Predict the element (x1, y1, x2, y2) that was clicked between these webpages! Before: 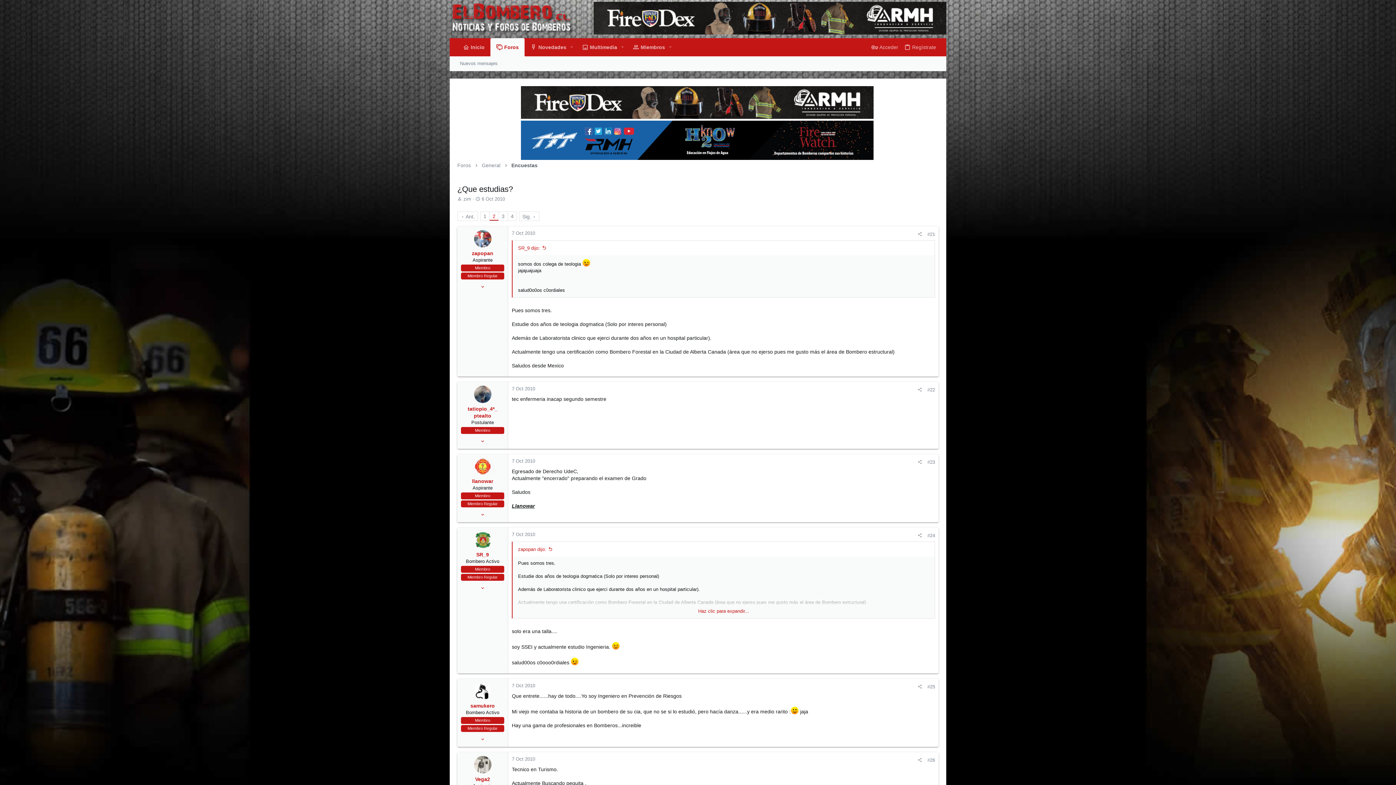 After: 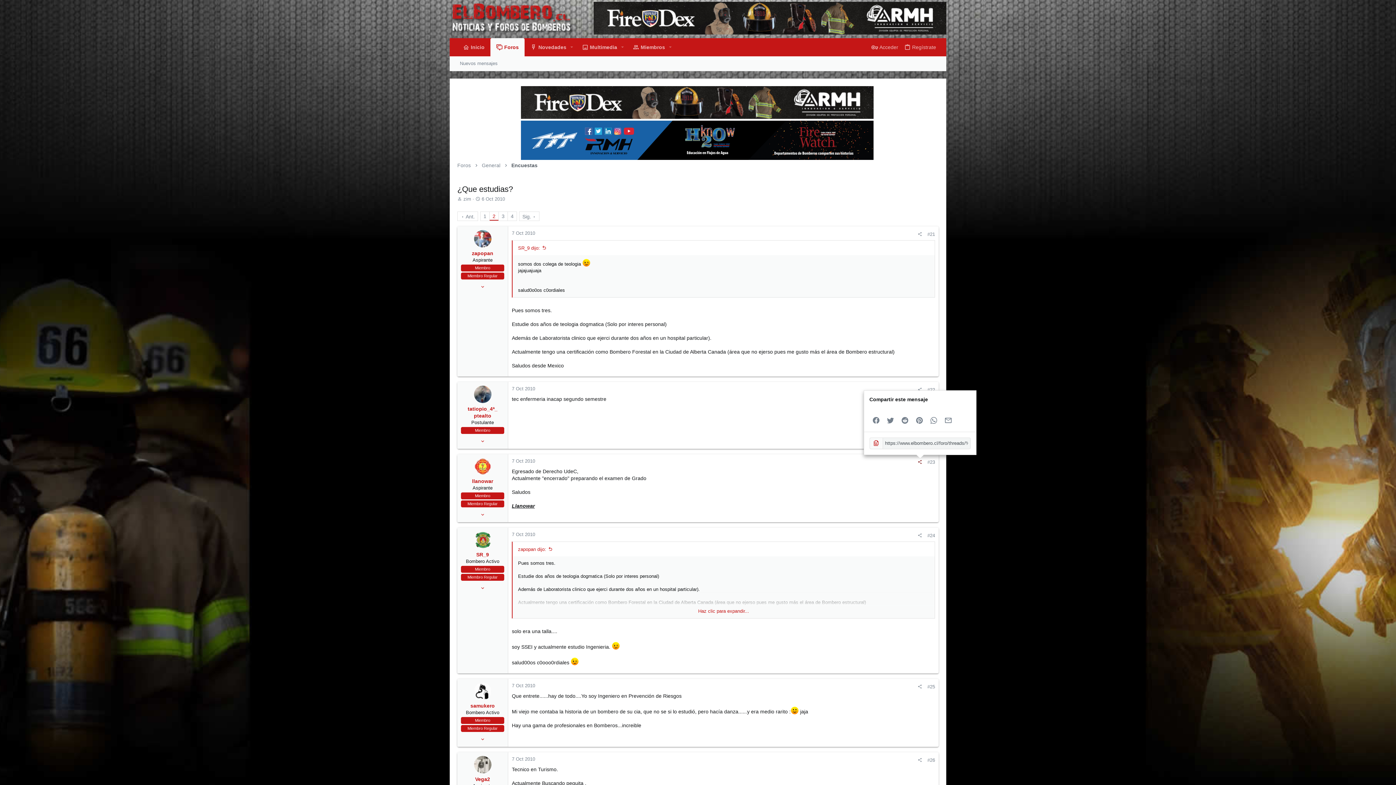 Action: bbox: (915, 458, 925, 465)